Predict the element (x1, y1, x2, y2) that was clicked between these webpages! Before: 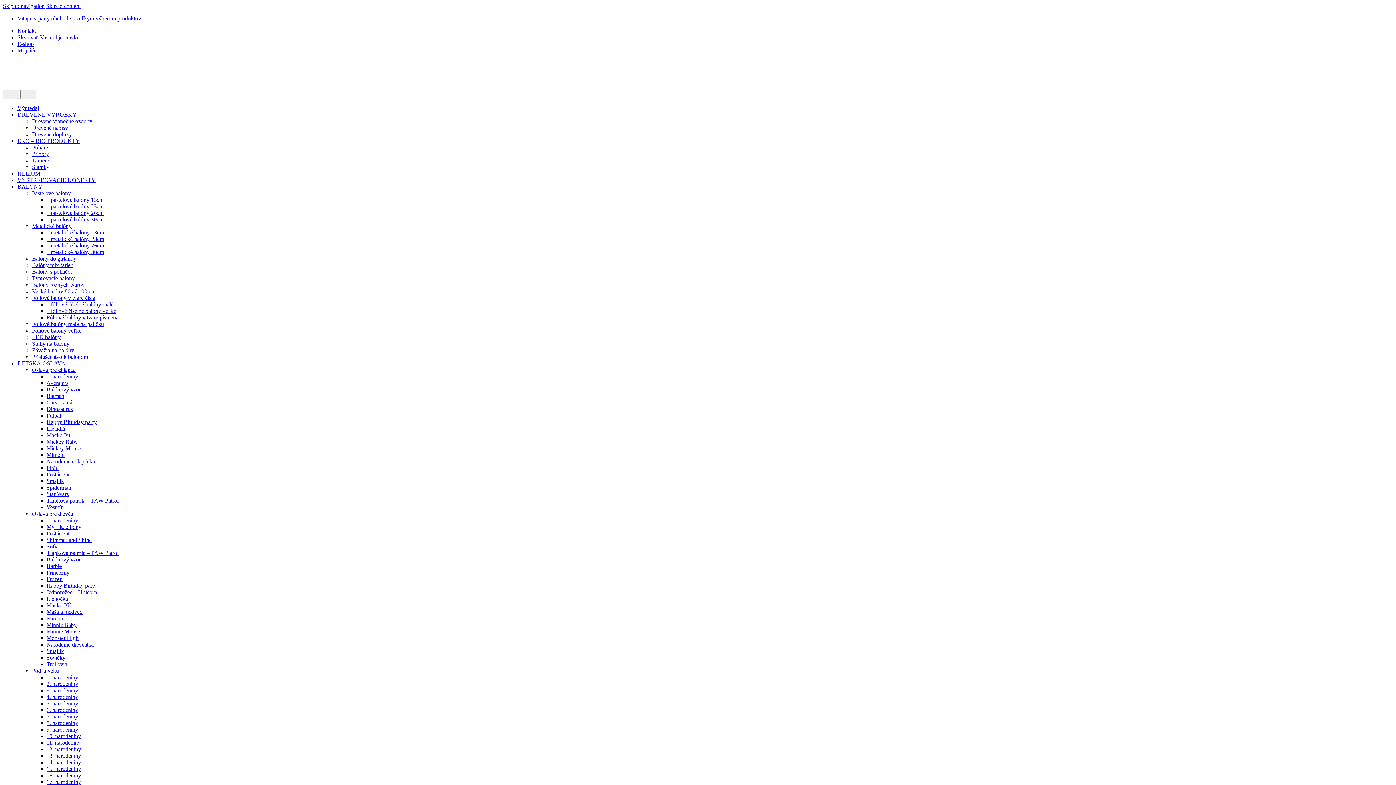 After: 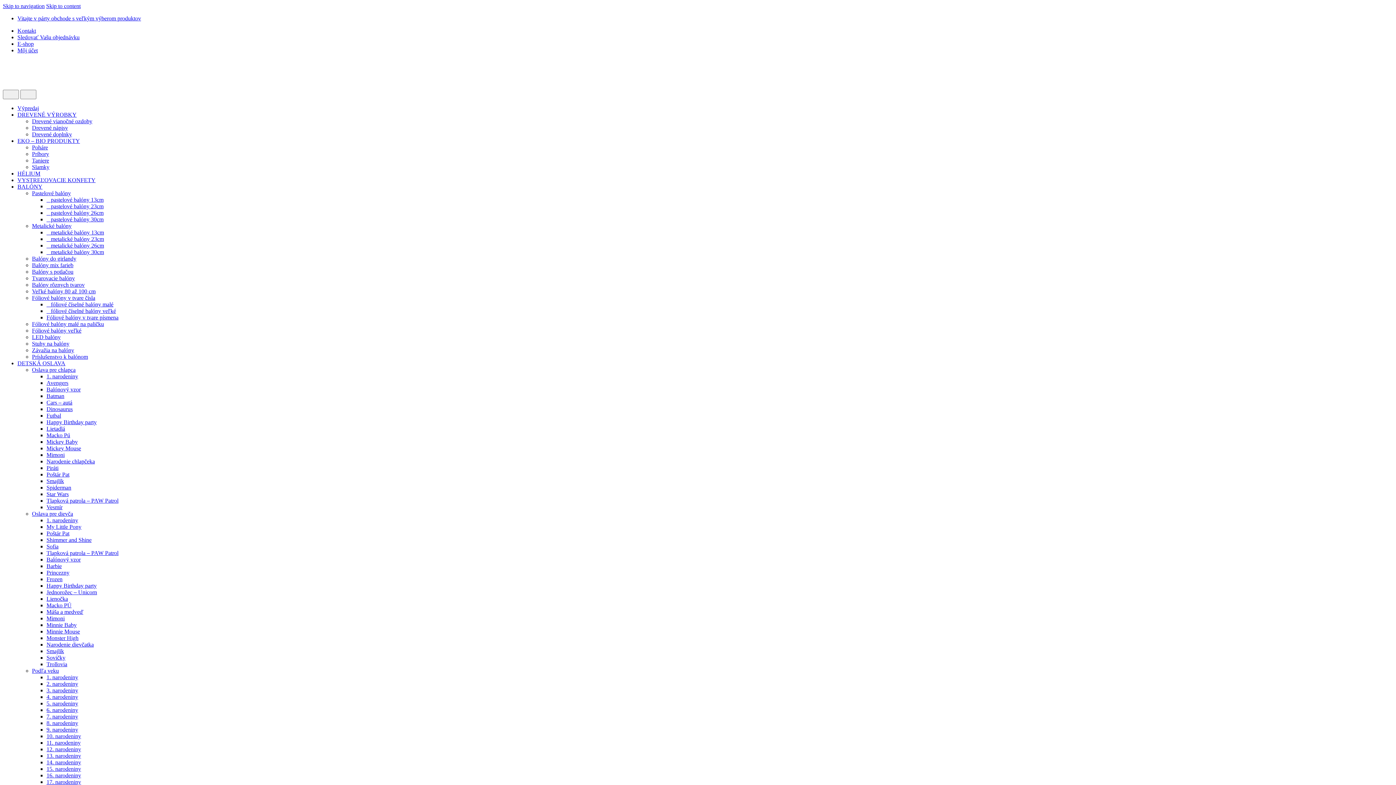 Action: bbox: (46, 654, 65, 660) label: Sovičky